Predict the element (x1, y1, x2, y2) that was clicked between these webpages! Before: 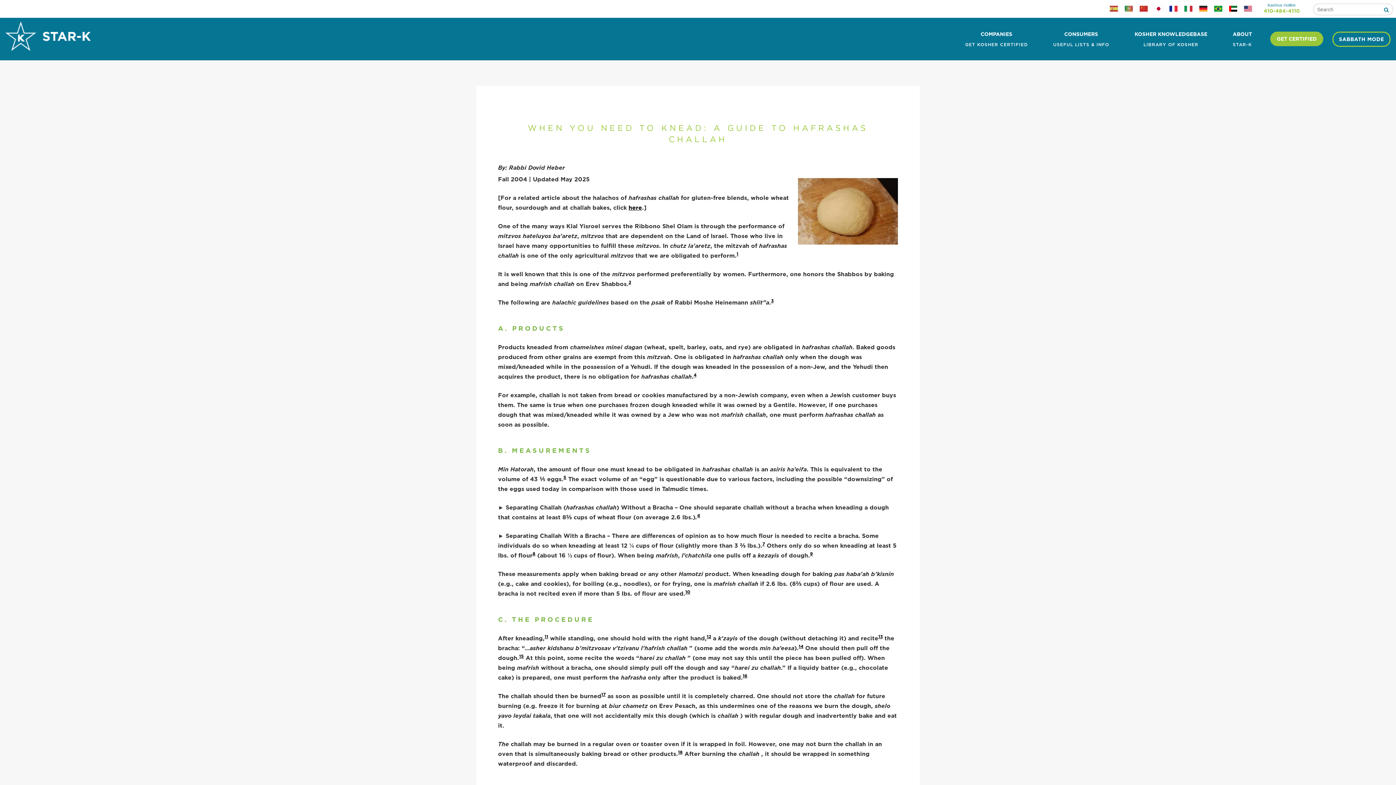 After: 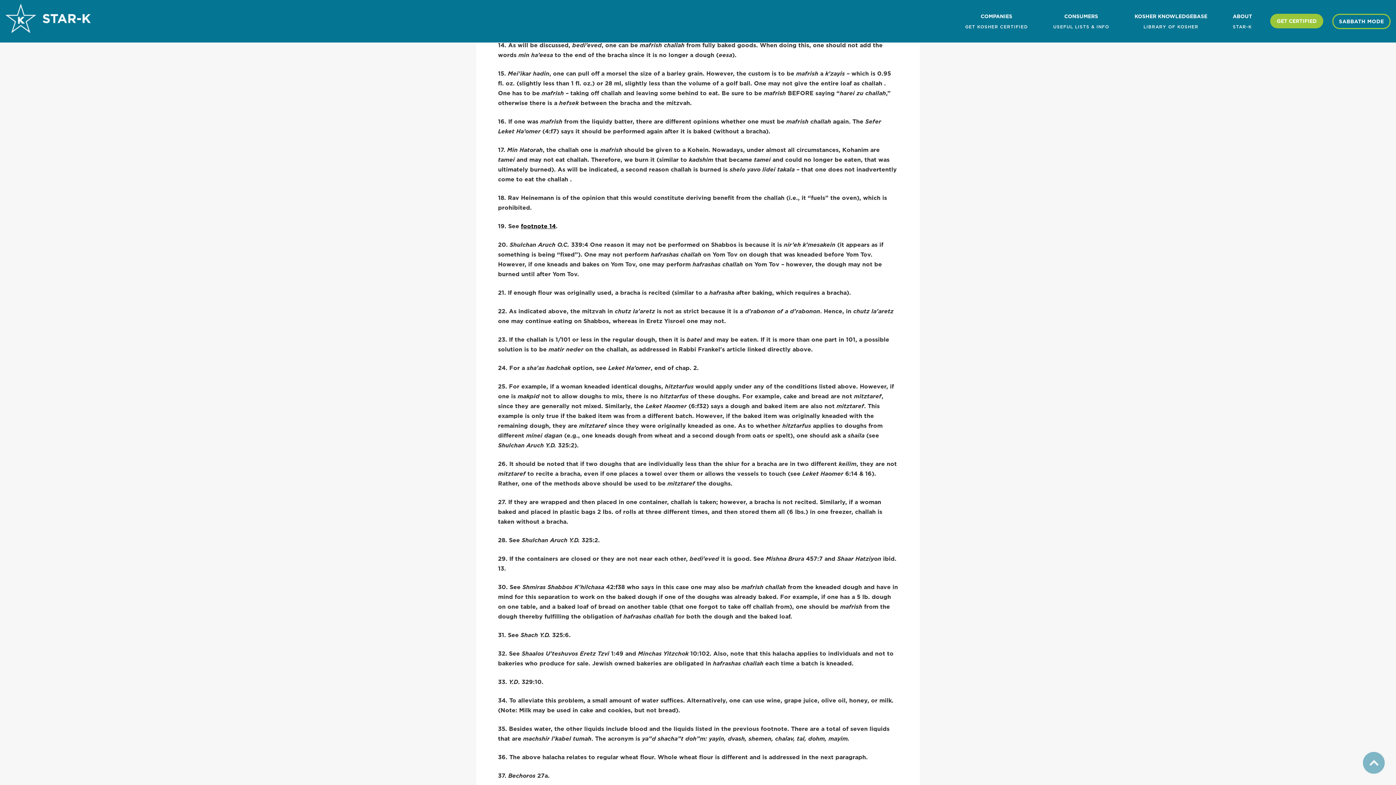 Action: label: 14 bbox: (798, 643, 803, 649)